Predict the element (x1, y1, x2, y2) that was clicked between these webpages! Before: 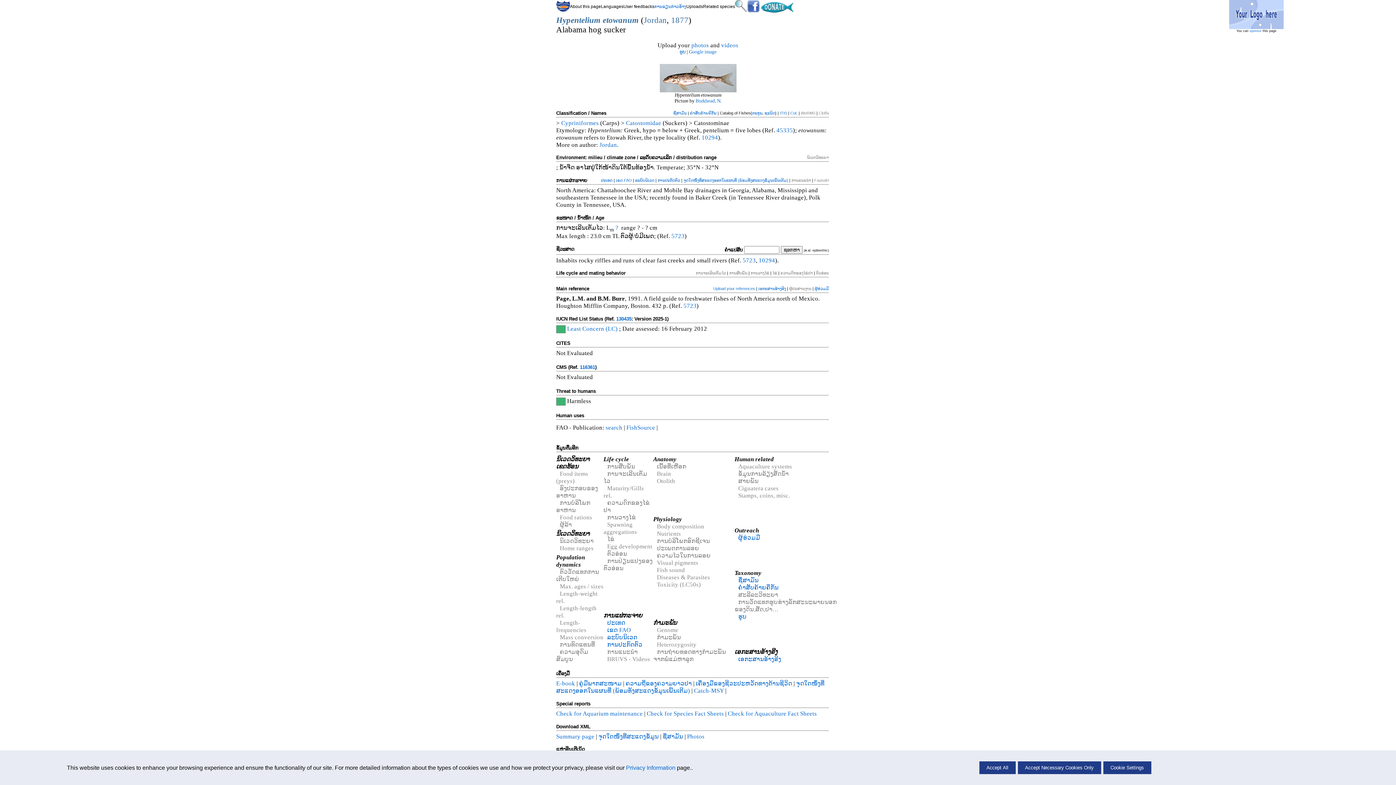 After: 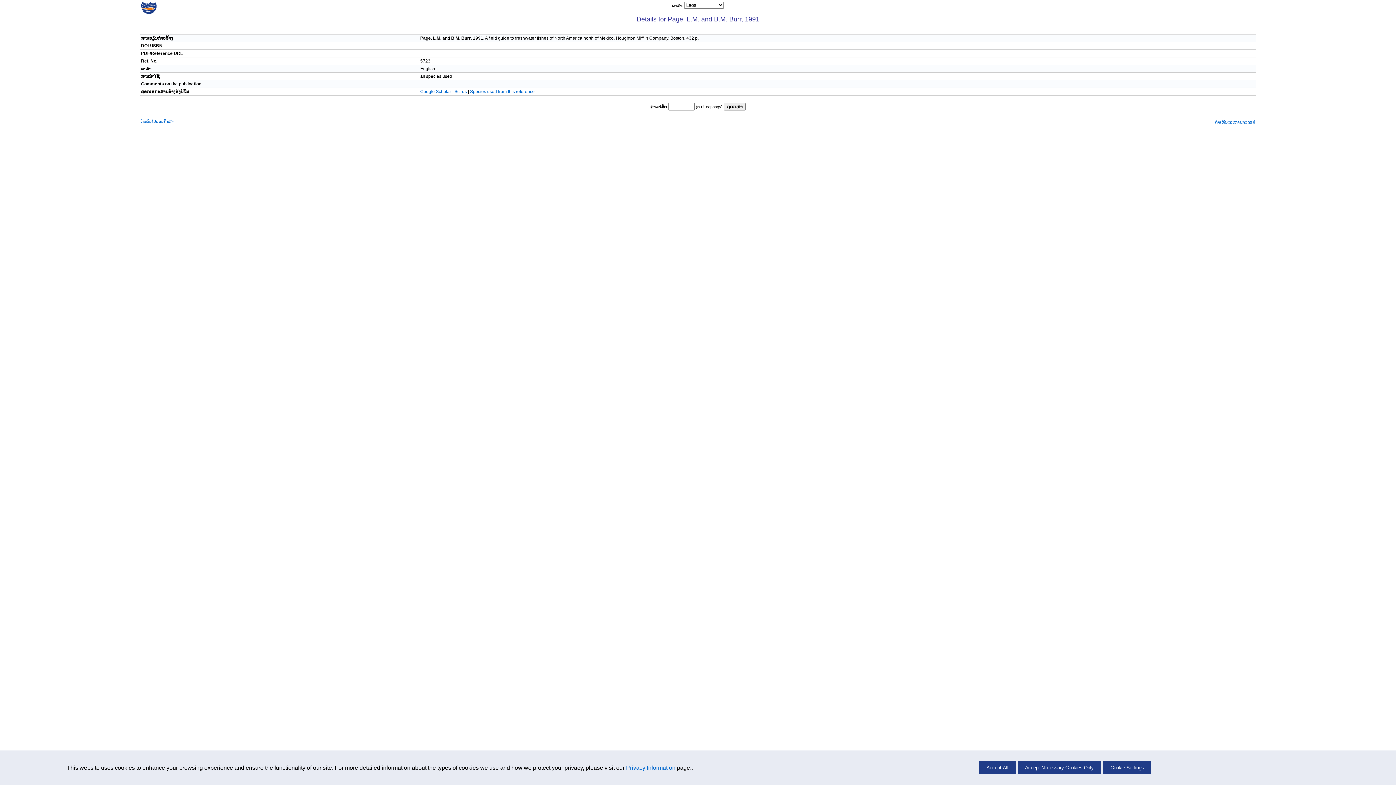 Action: label: 5723 bbox: (671, 232, 684, 239)